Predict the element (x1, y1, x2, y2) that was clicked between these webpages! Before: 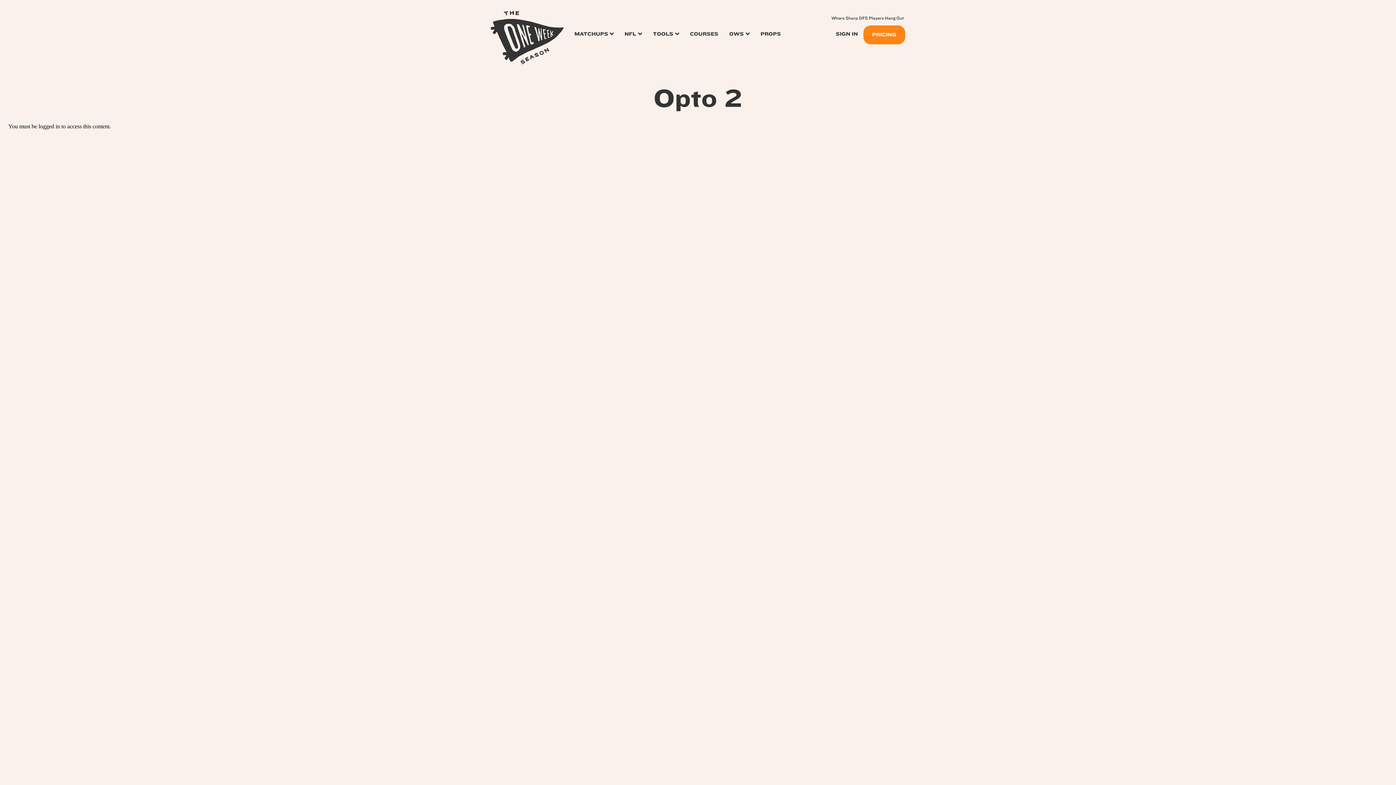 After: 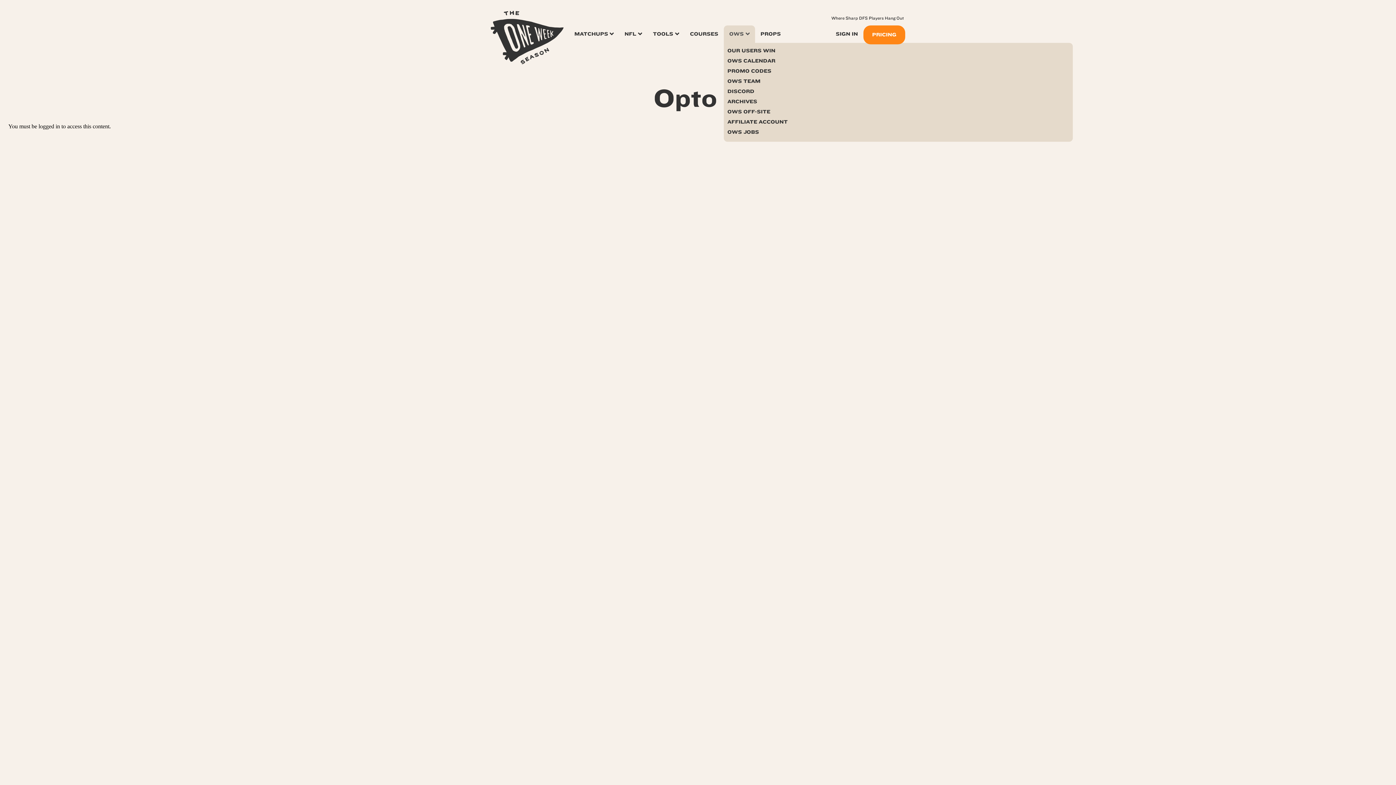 Action: bbox: (724, 25, 755, 42) label: OWS